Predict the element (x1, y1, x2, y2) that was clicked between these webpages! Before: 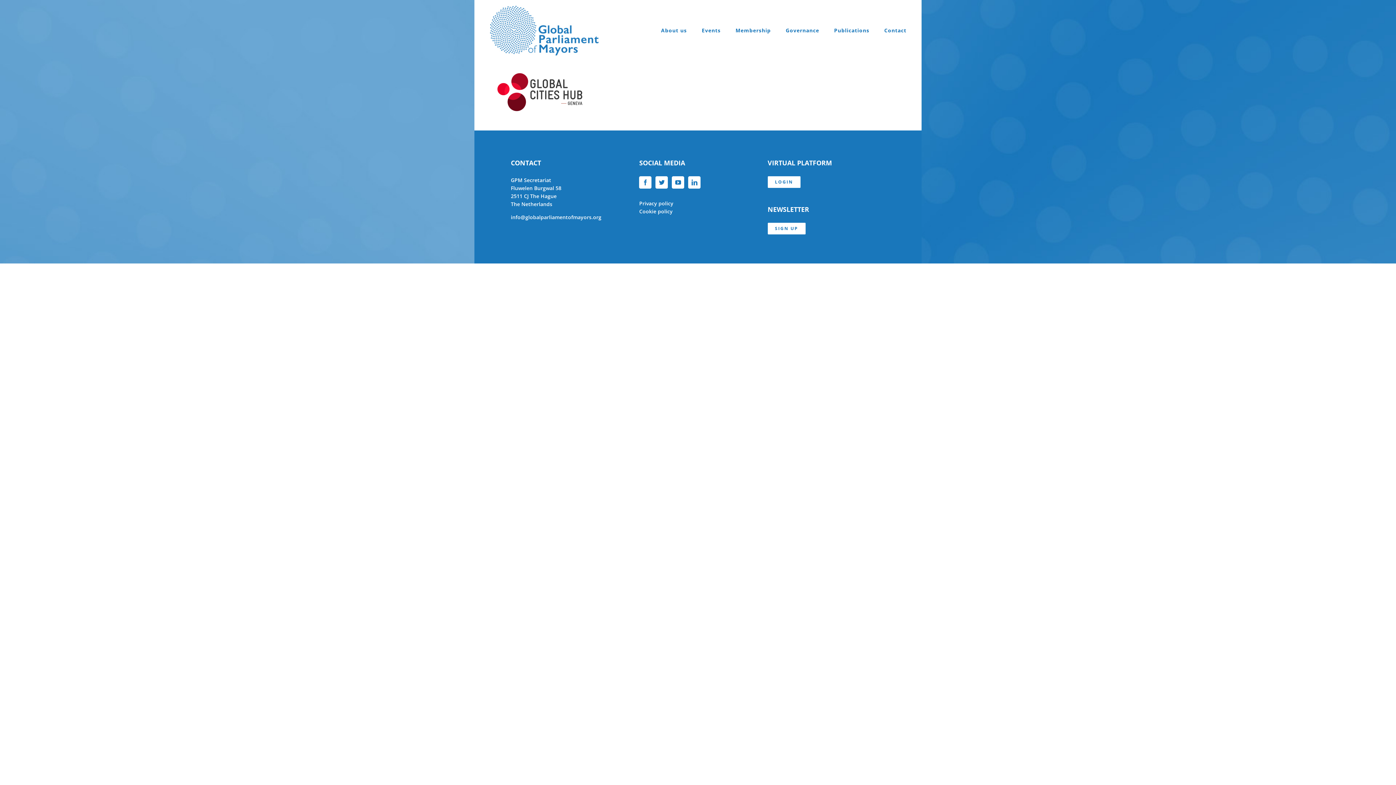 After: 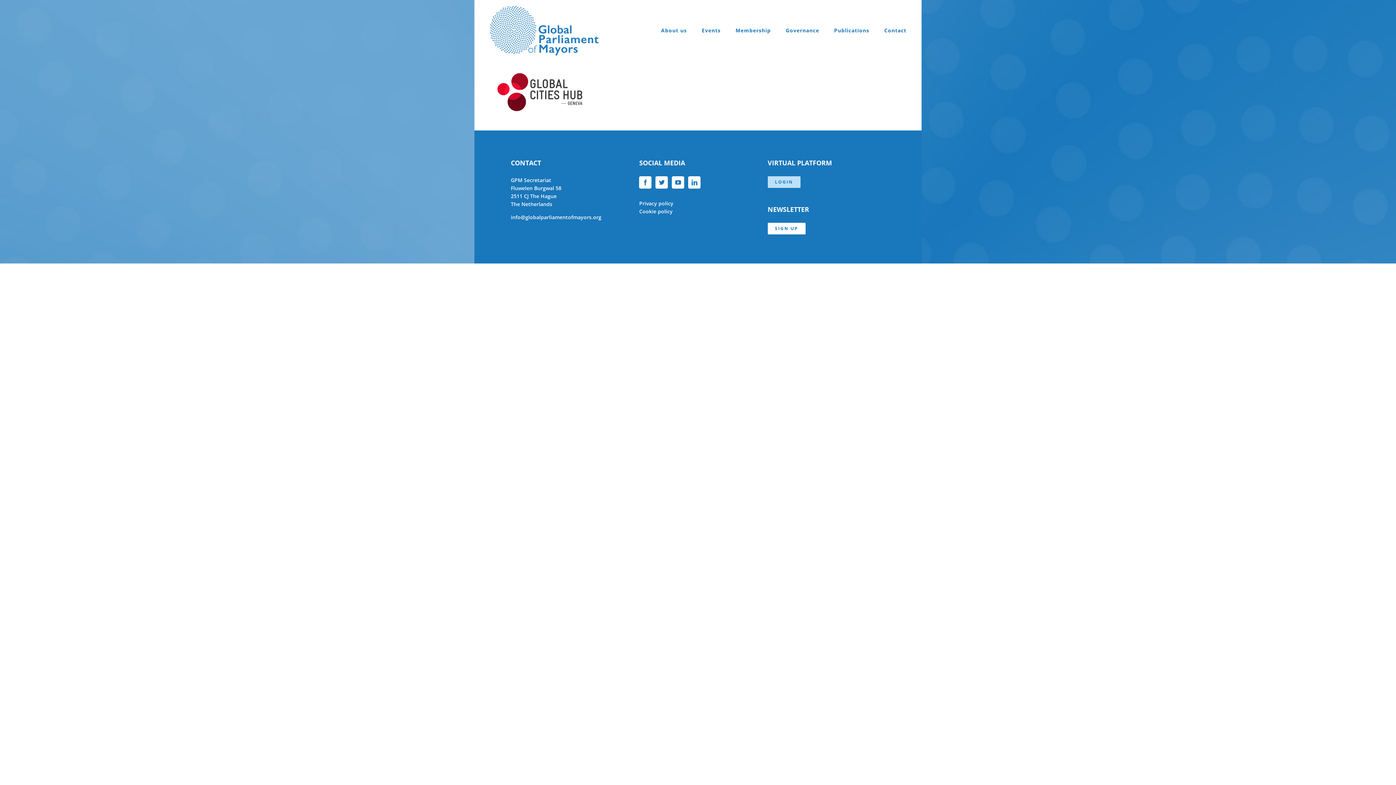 Action: bbox: (767, 176, 800, 187) label: LOGIN